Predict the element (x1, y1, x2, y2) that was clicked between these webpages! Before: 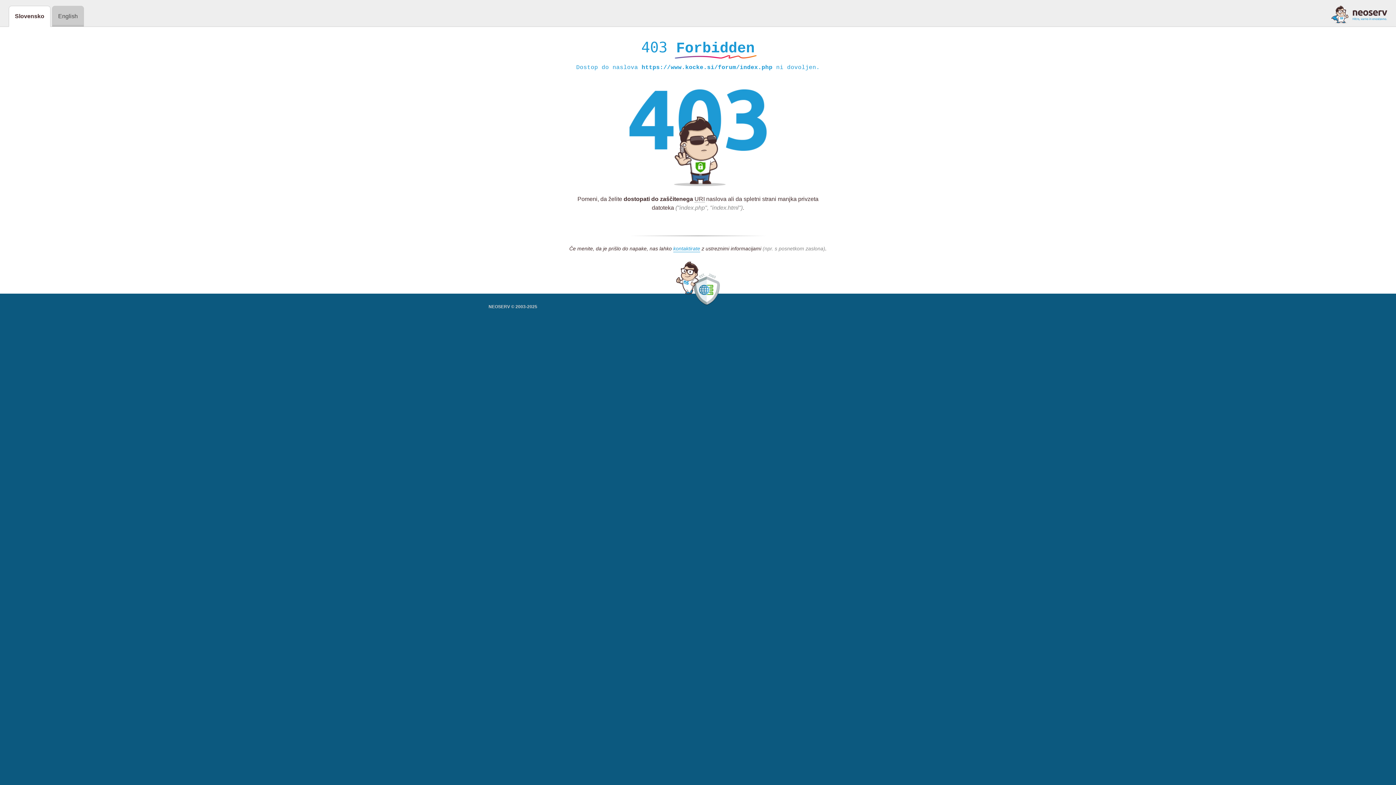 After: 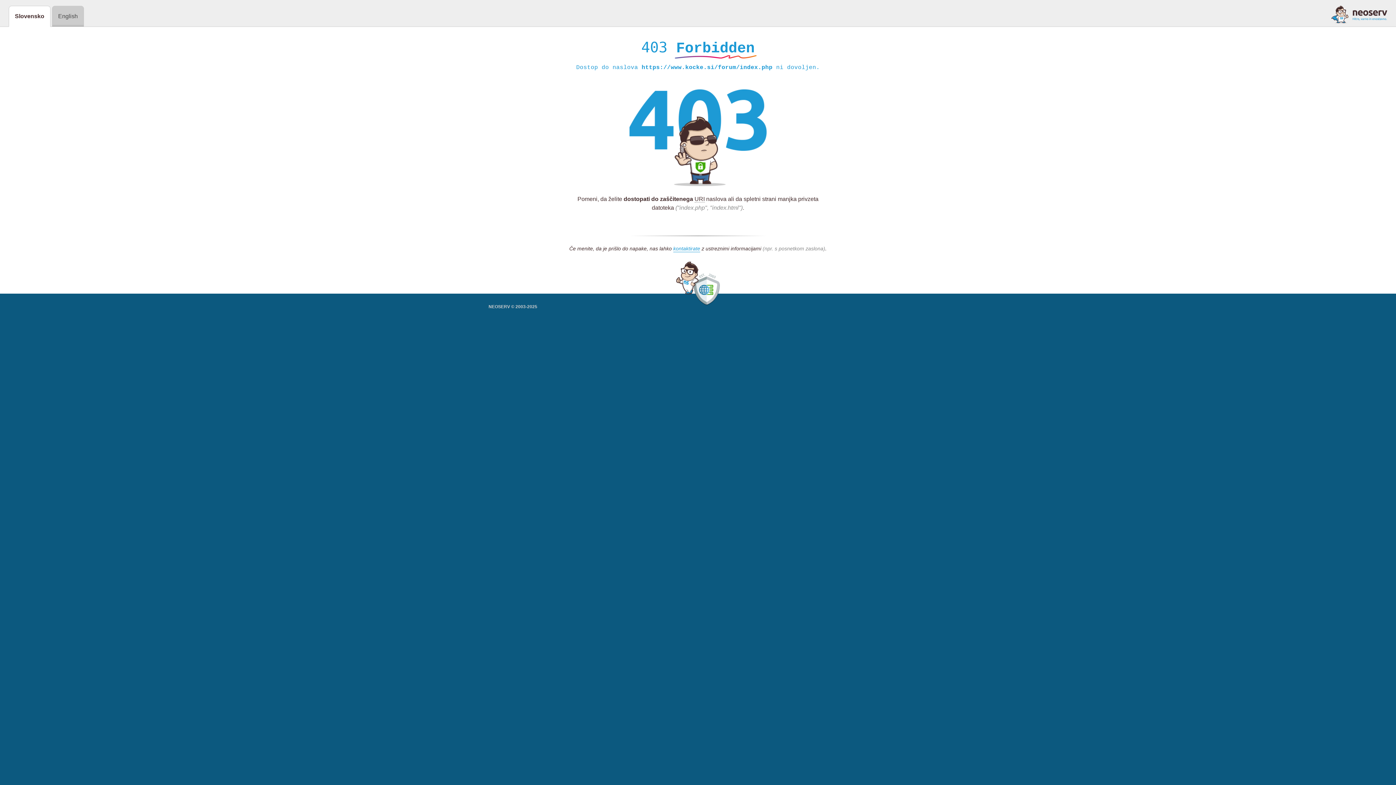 Action: bbox: (1331, 5, 1387, 23)